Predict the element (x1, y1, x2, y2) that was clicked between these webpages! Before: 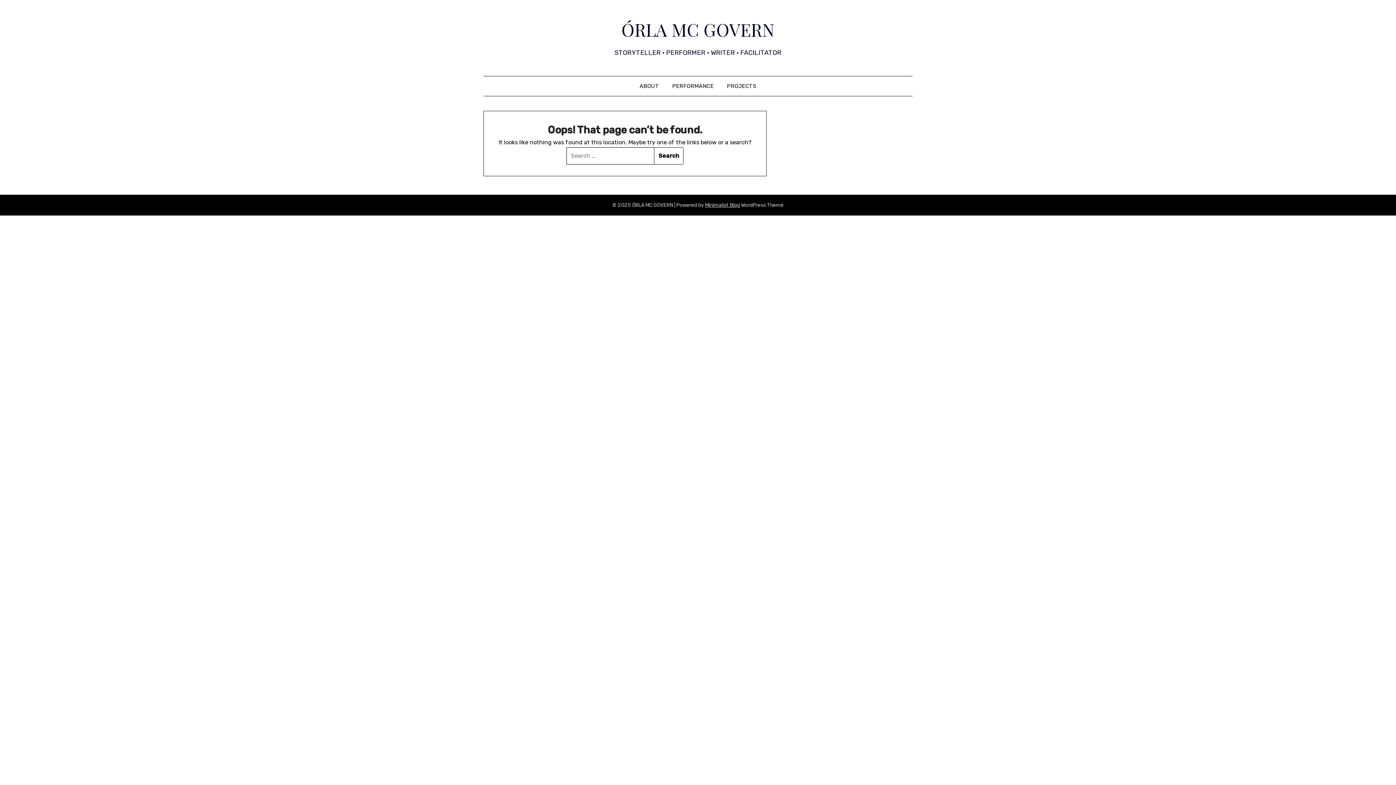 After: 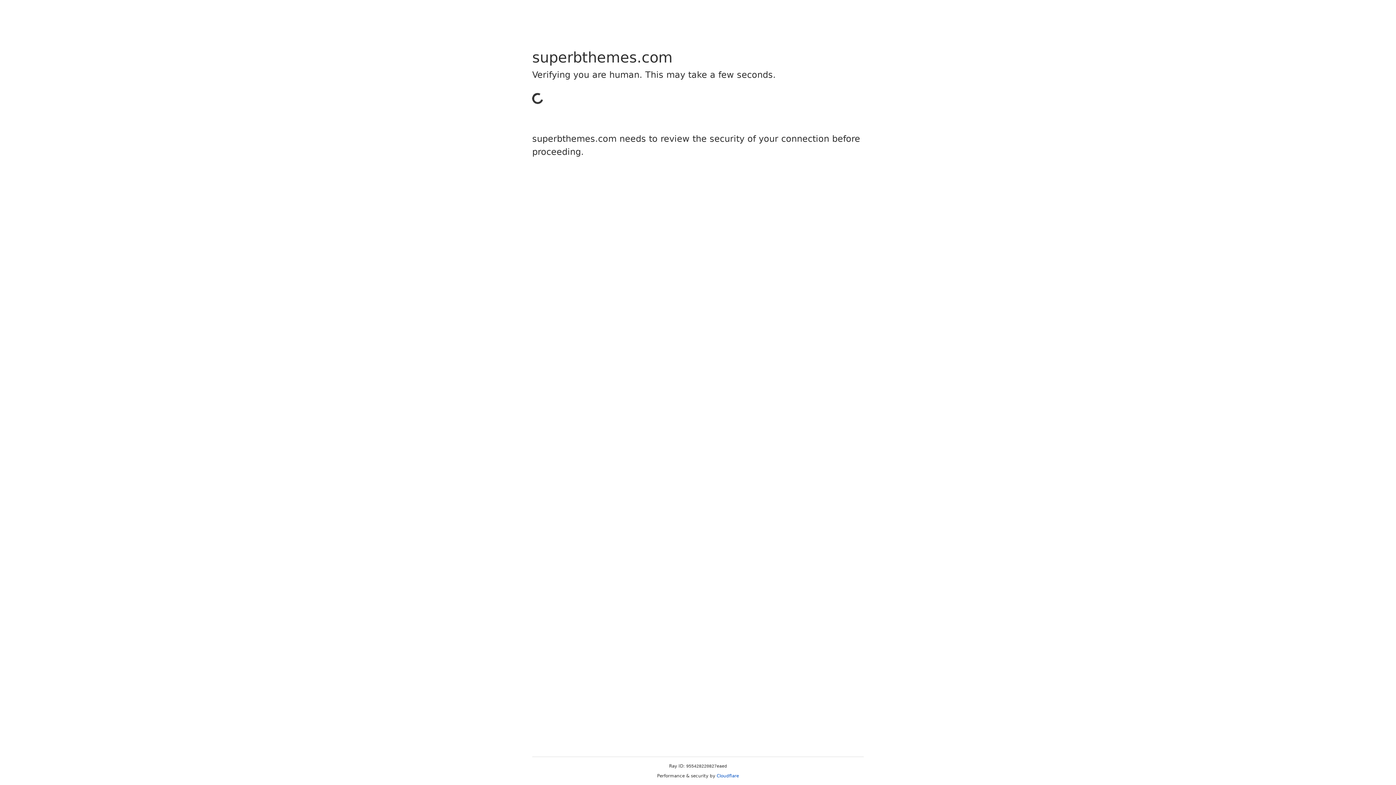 Action: bbox: (705, 202, 740, 208) label: Minimalist Blog